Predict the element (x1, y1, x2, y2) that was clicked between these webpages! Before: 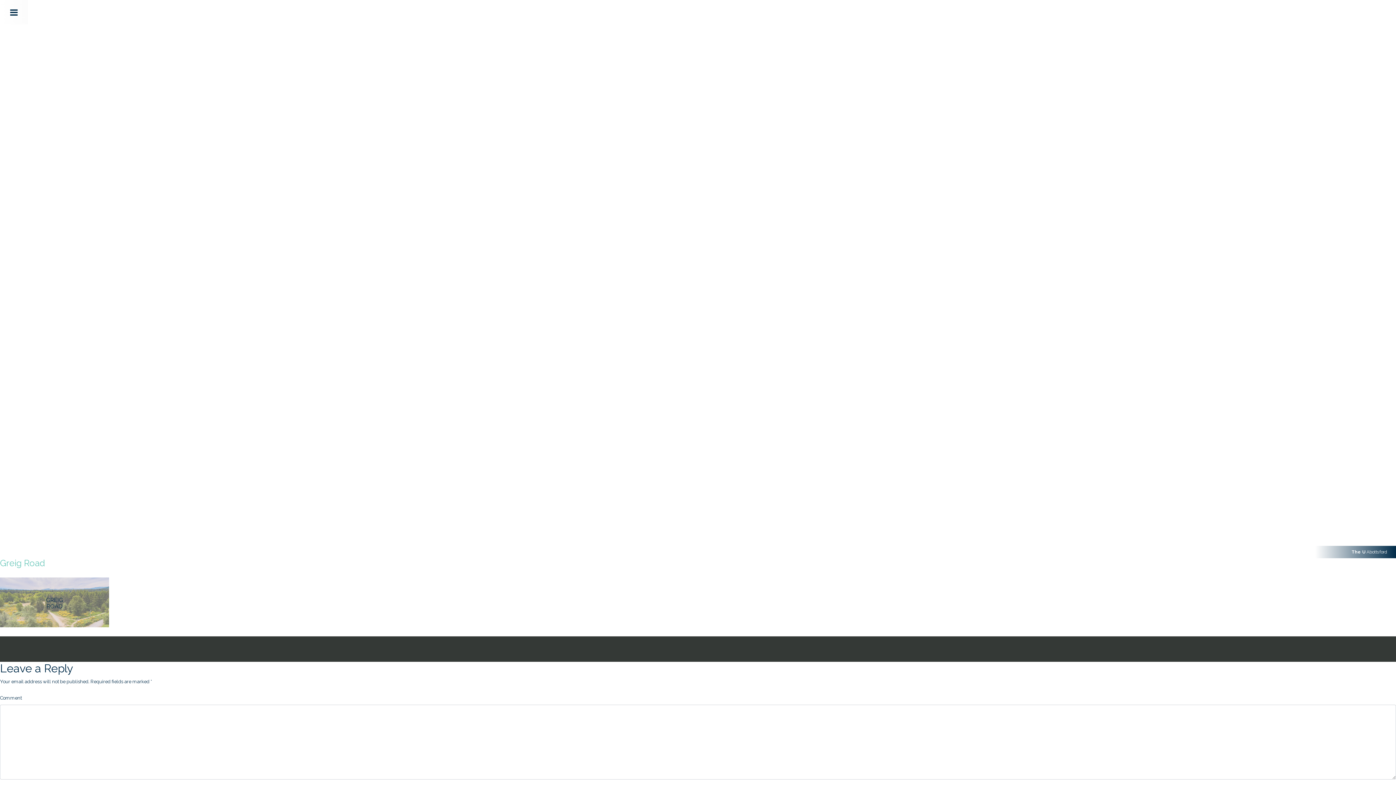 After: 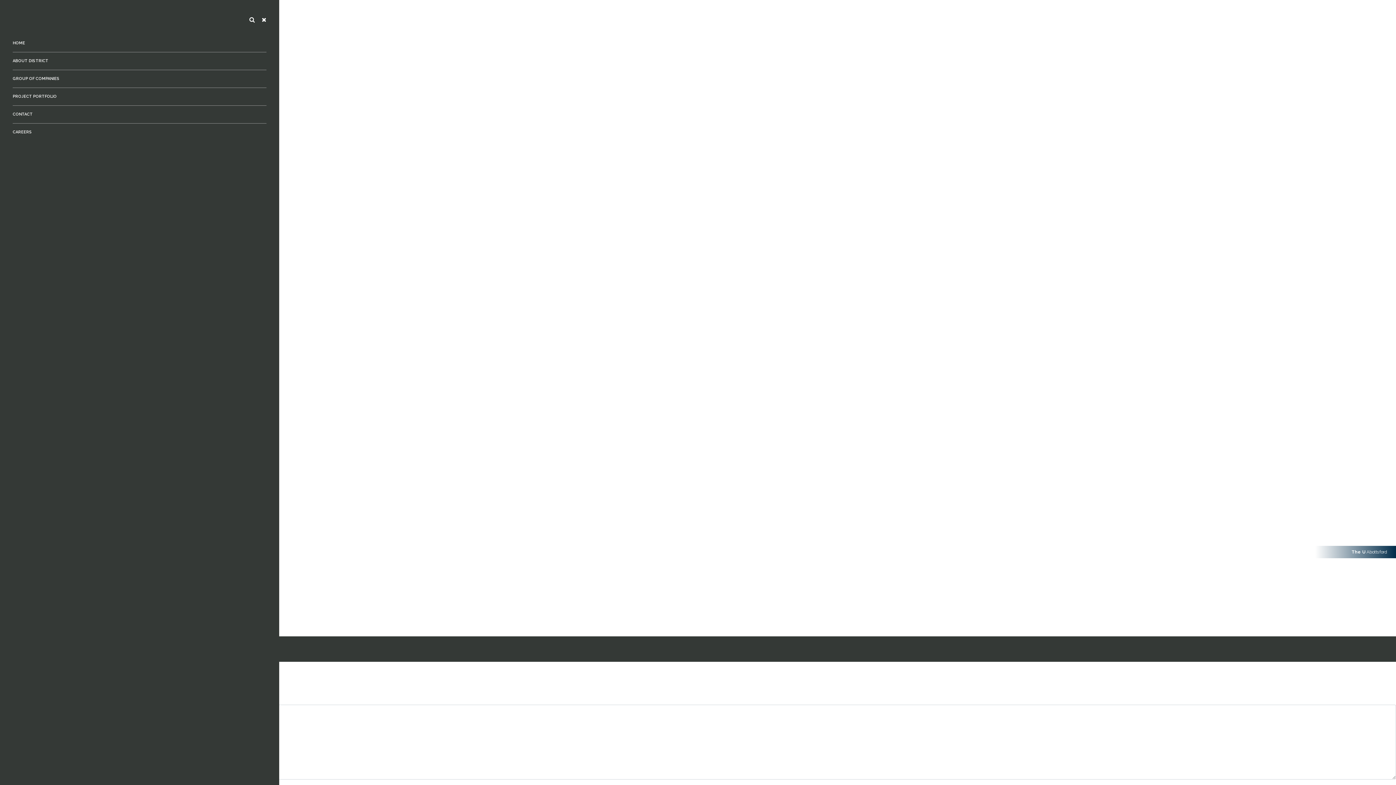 Action: bbox: (0, 0, 28, 24)